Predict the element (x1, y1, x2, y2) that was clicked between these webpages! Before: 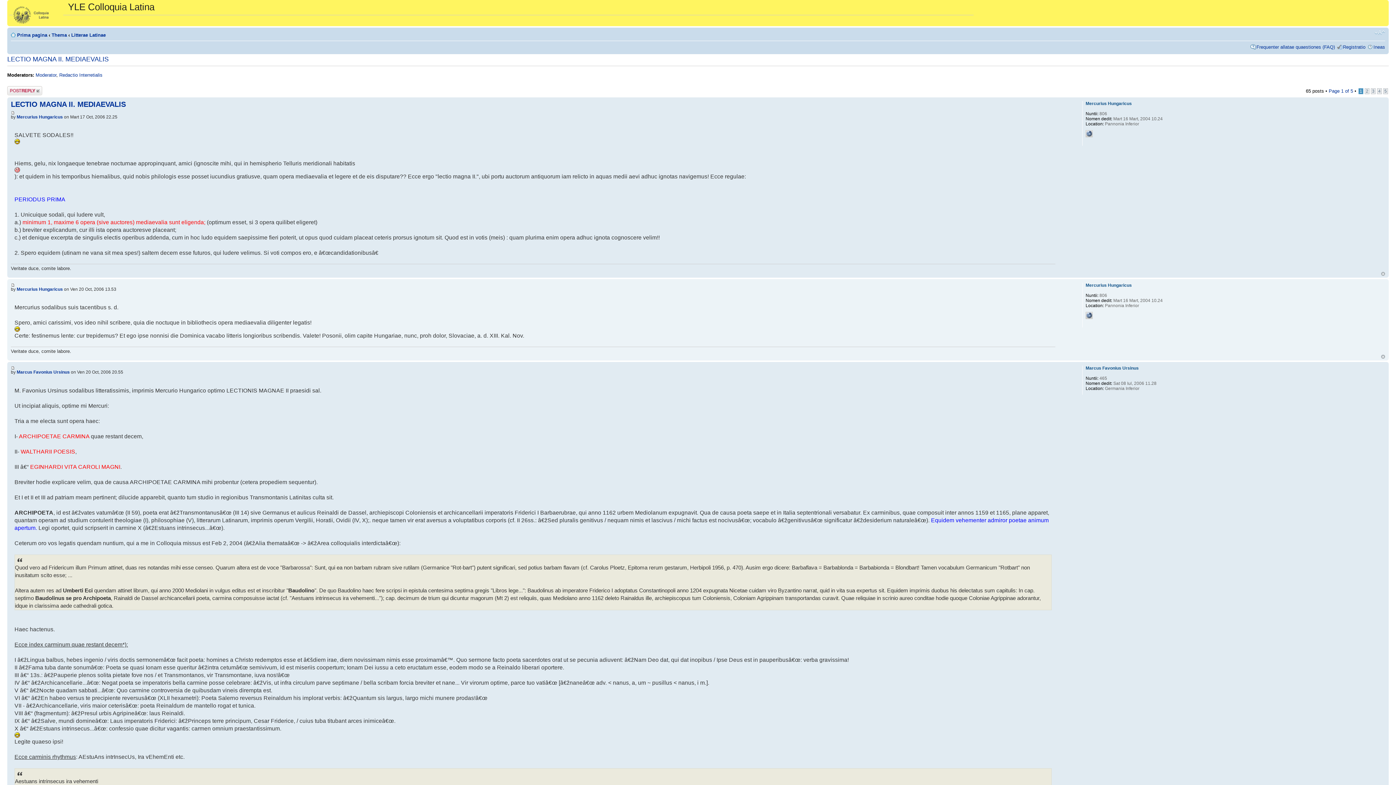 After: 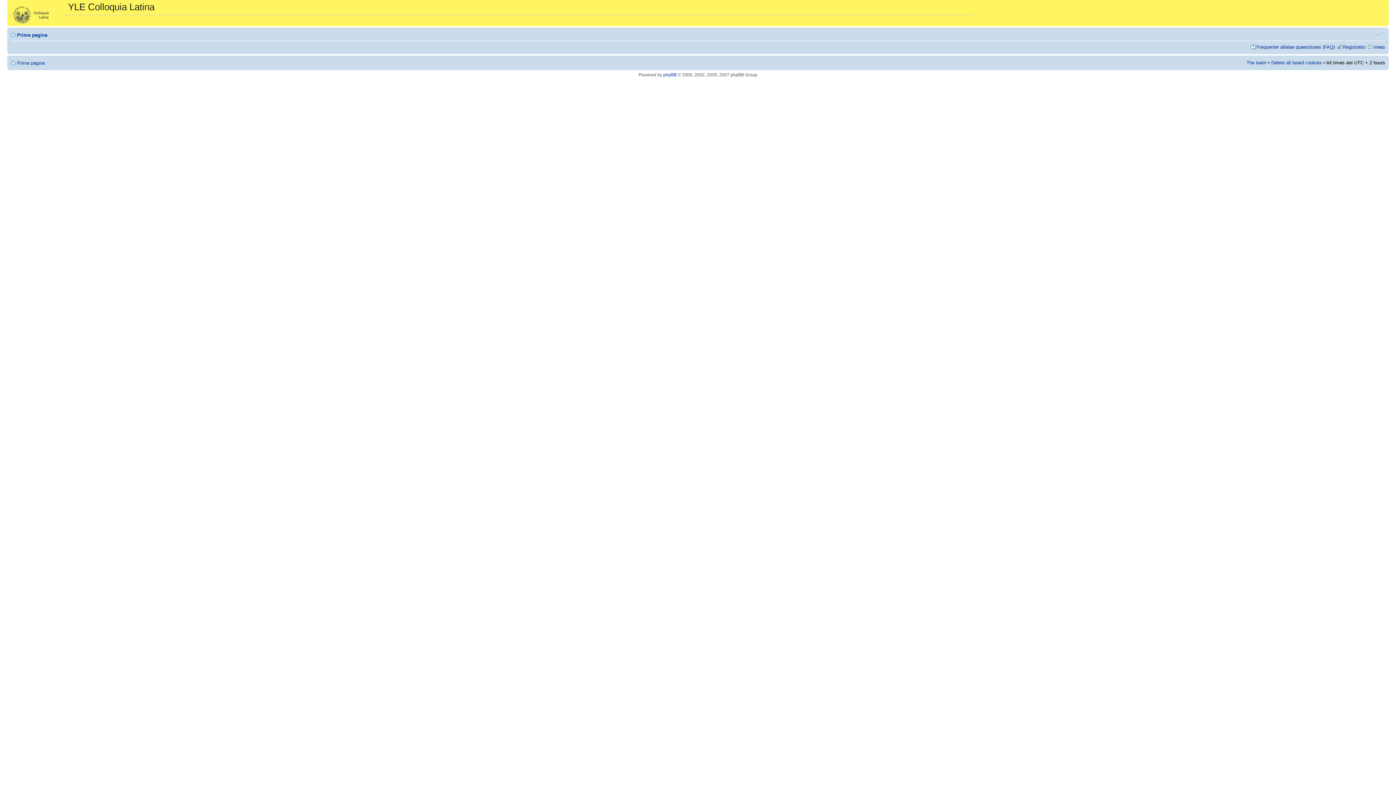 Action: label: Redactio Interretialis bbox: (59, 72, 102, 77)